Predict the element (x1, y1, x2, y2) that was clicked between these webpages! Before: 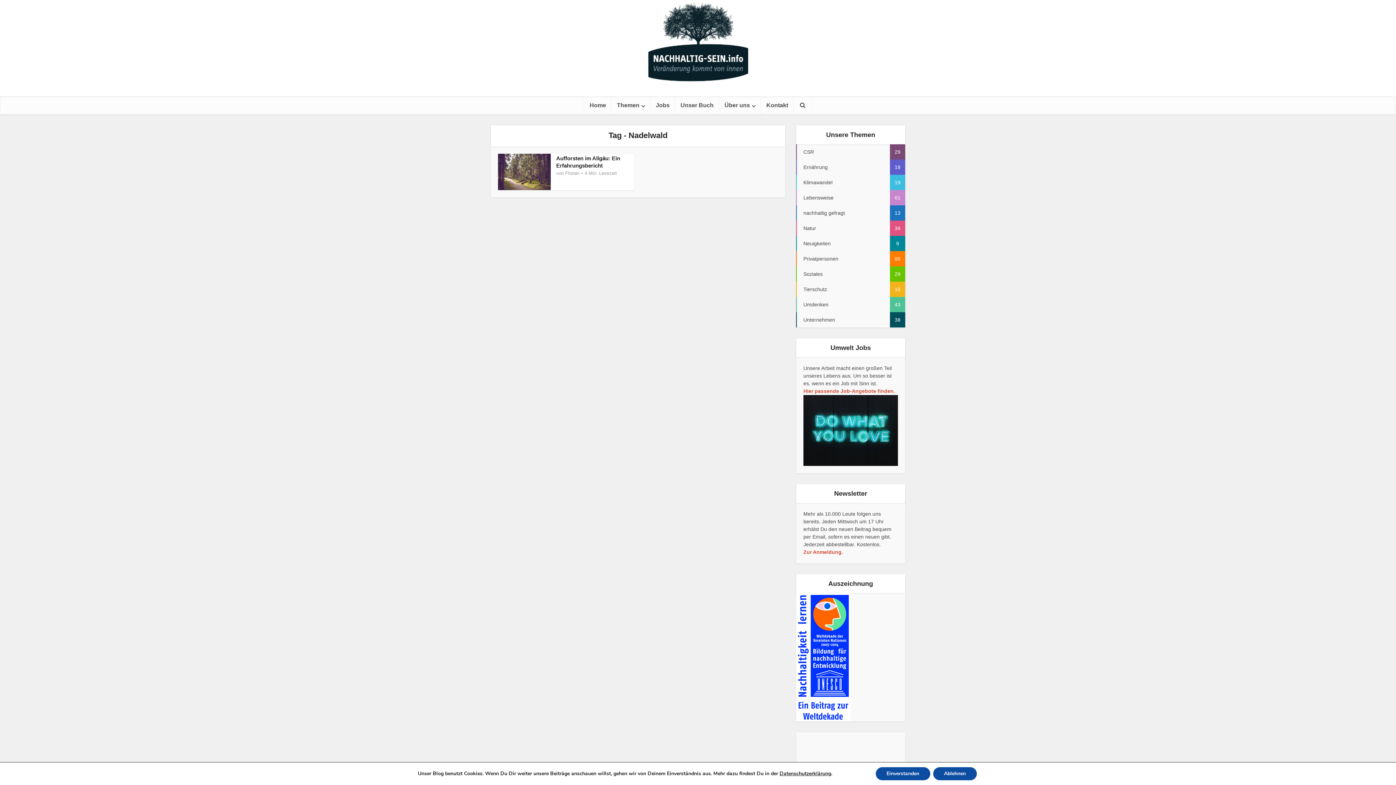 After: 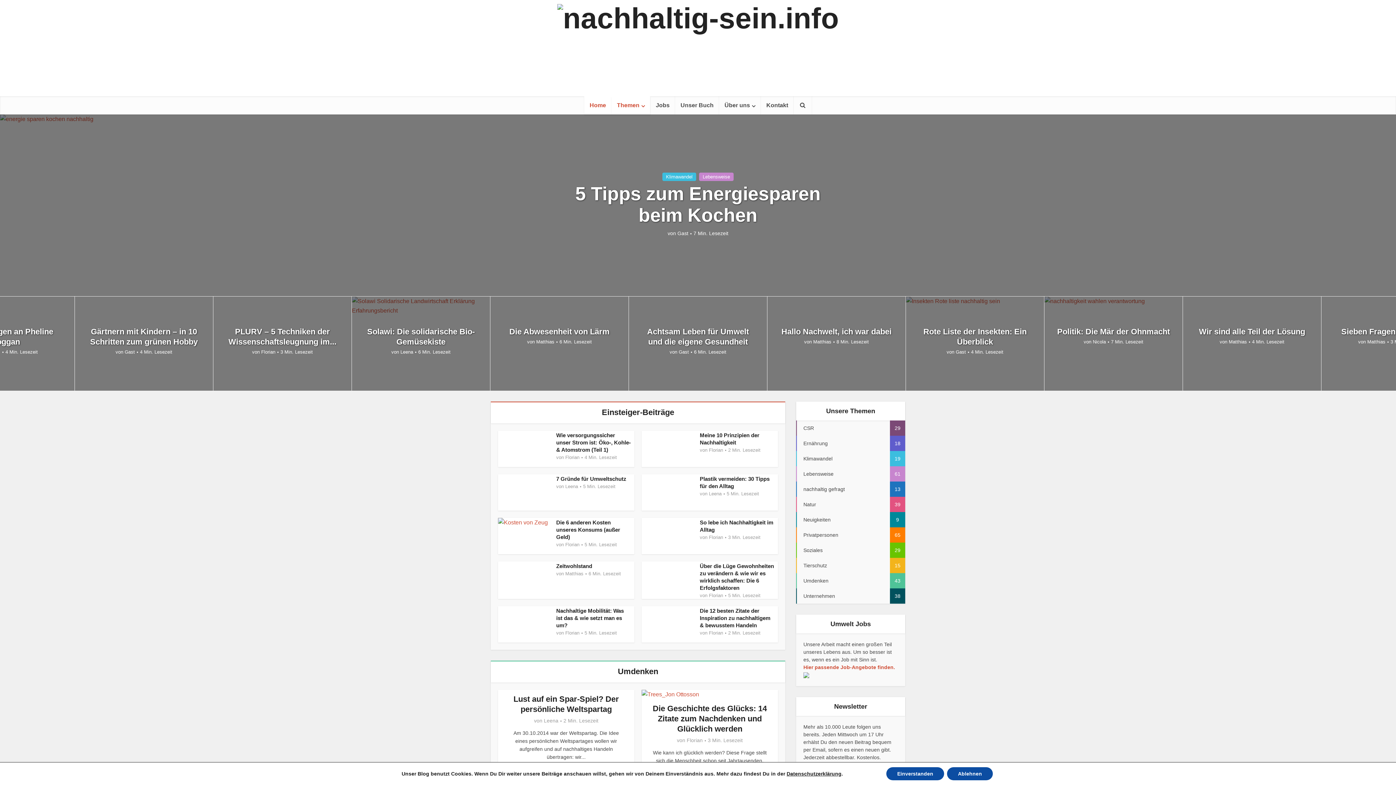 Action: bbox: (648, 1, 748, 81)